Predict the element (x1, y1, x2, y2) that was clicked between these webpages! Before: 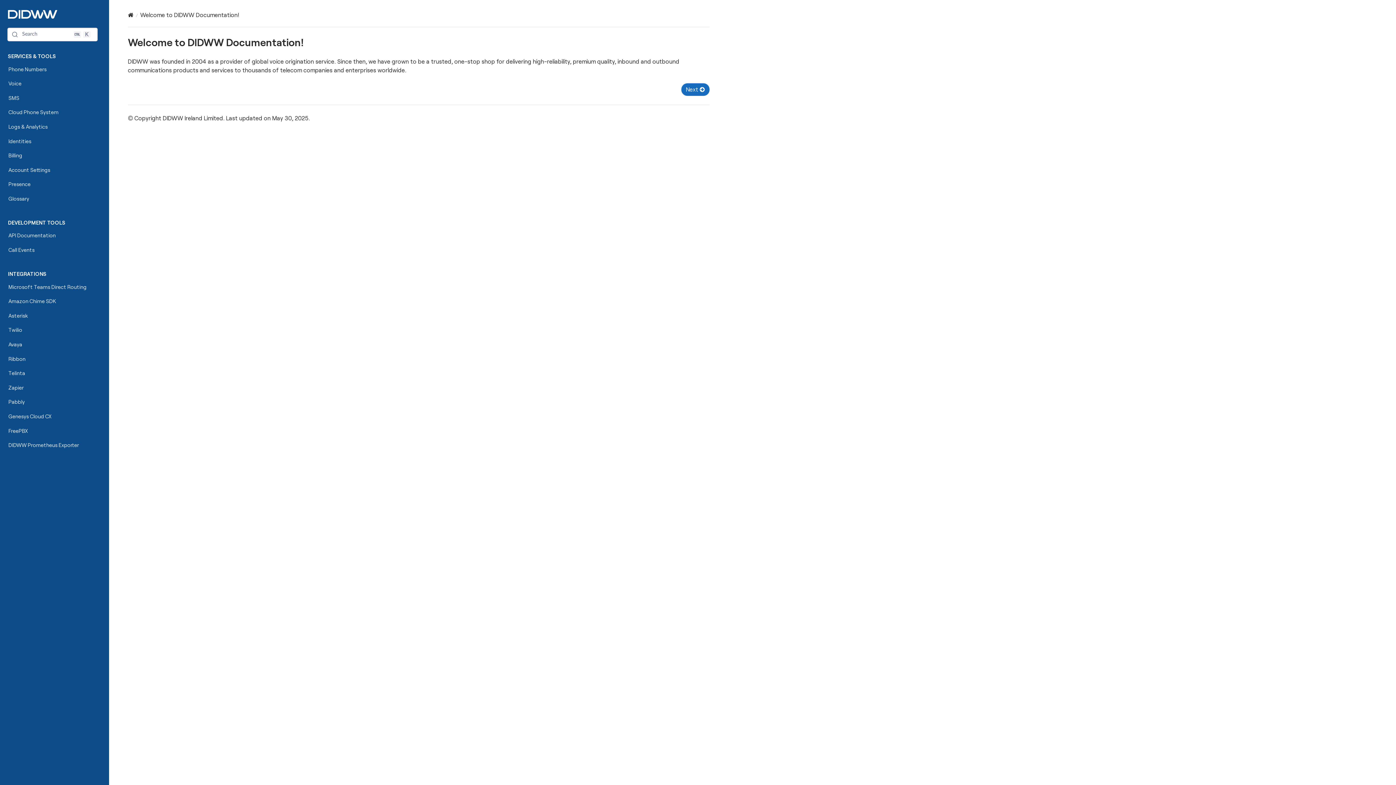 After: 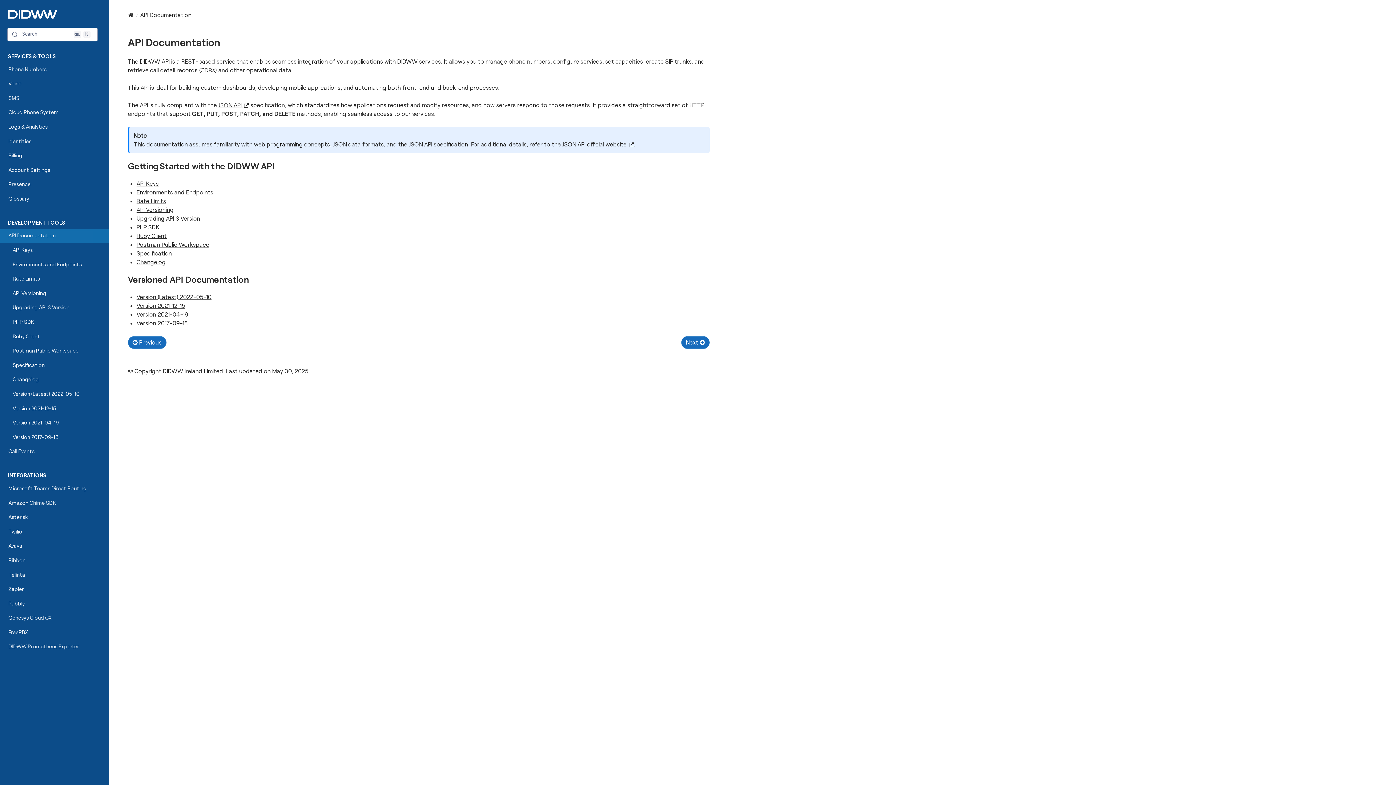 Action: label: API Documentation bbox: (0, 228, 109, 243)